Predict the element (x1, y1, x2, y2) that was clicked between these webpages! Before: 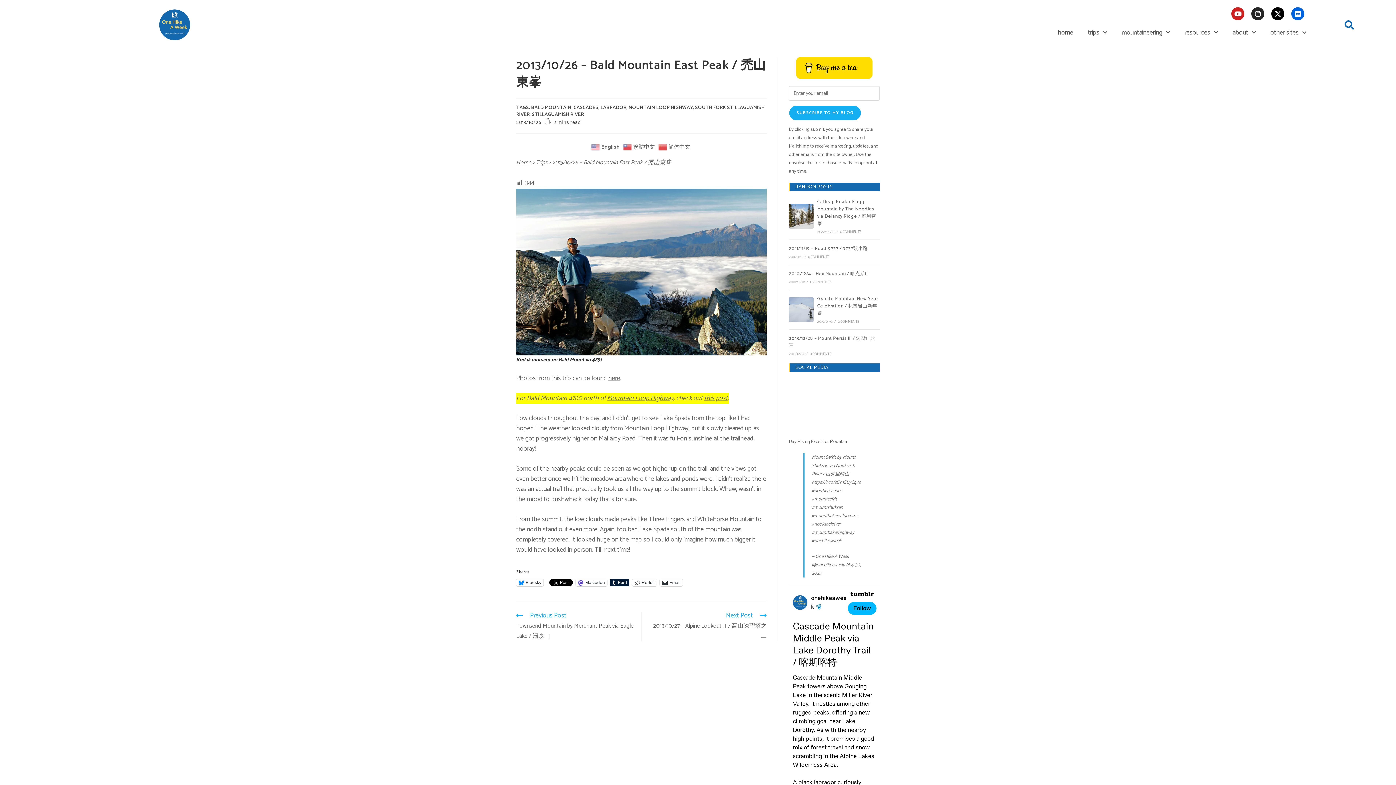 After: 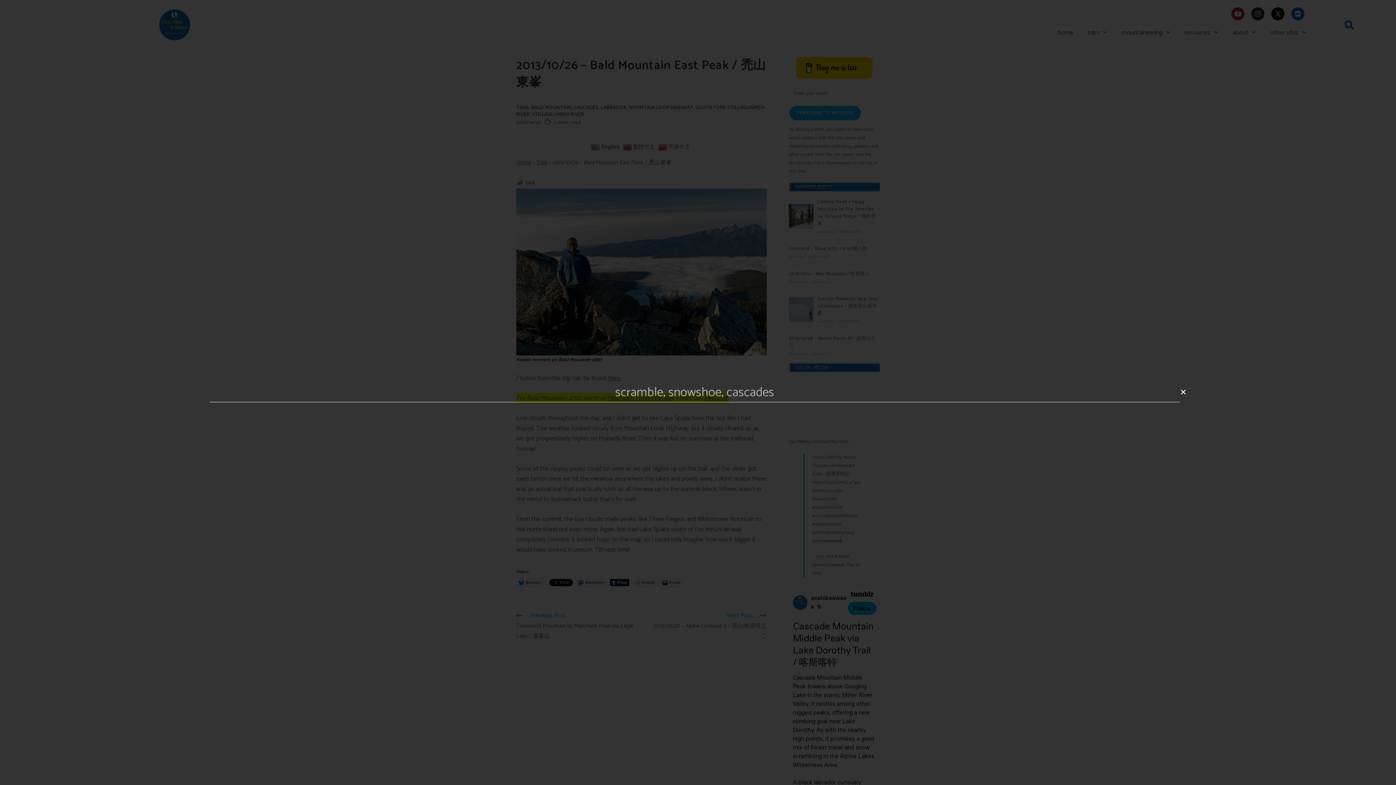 Action: label: Search bbox: (1343, 19, 1355, 30)